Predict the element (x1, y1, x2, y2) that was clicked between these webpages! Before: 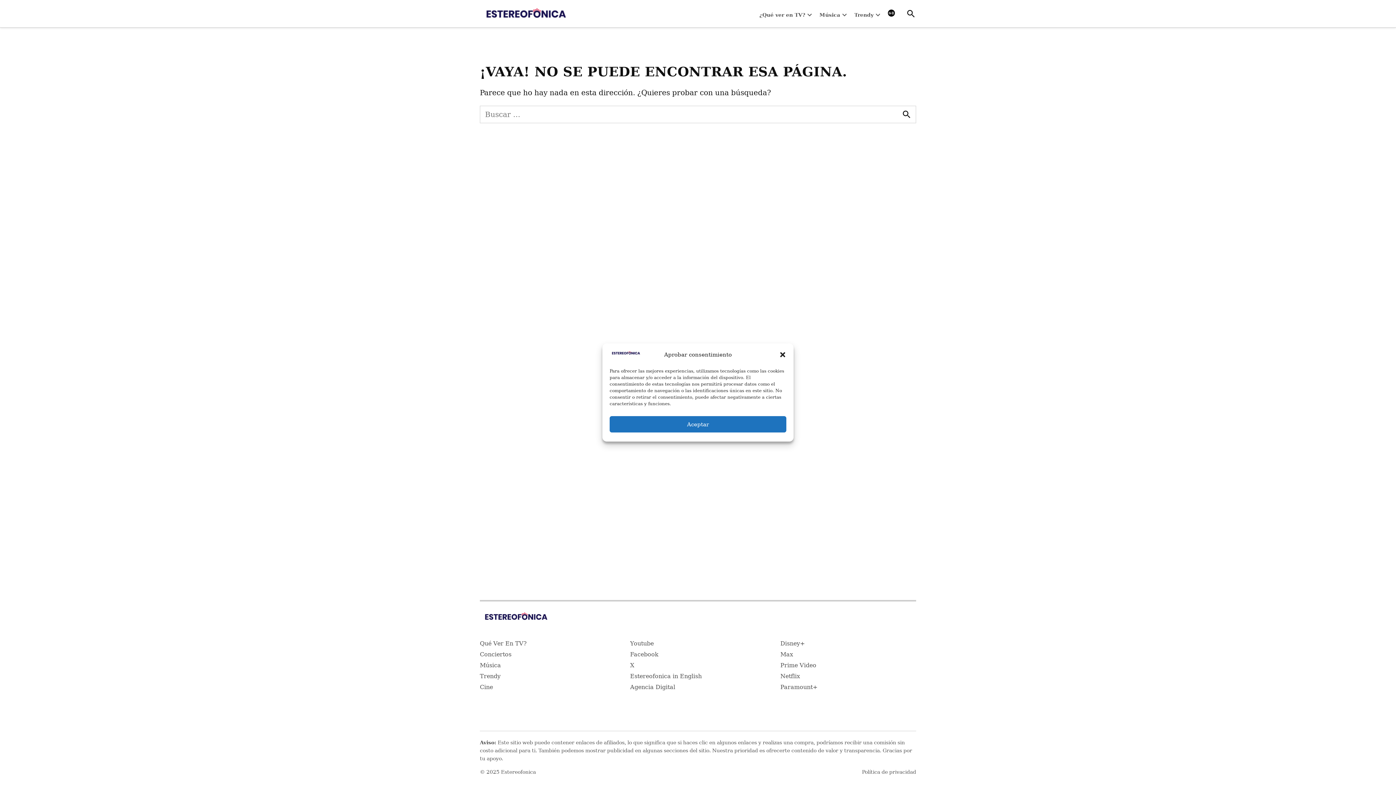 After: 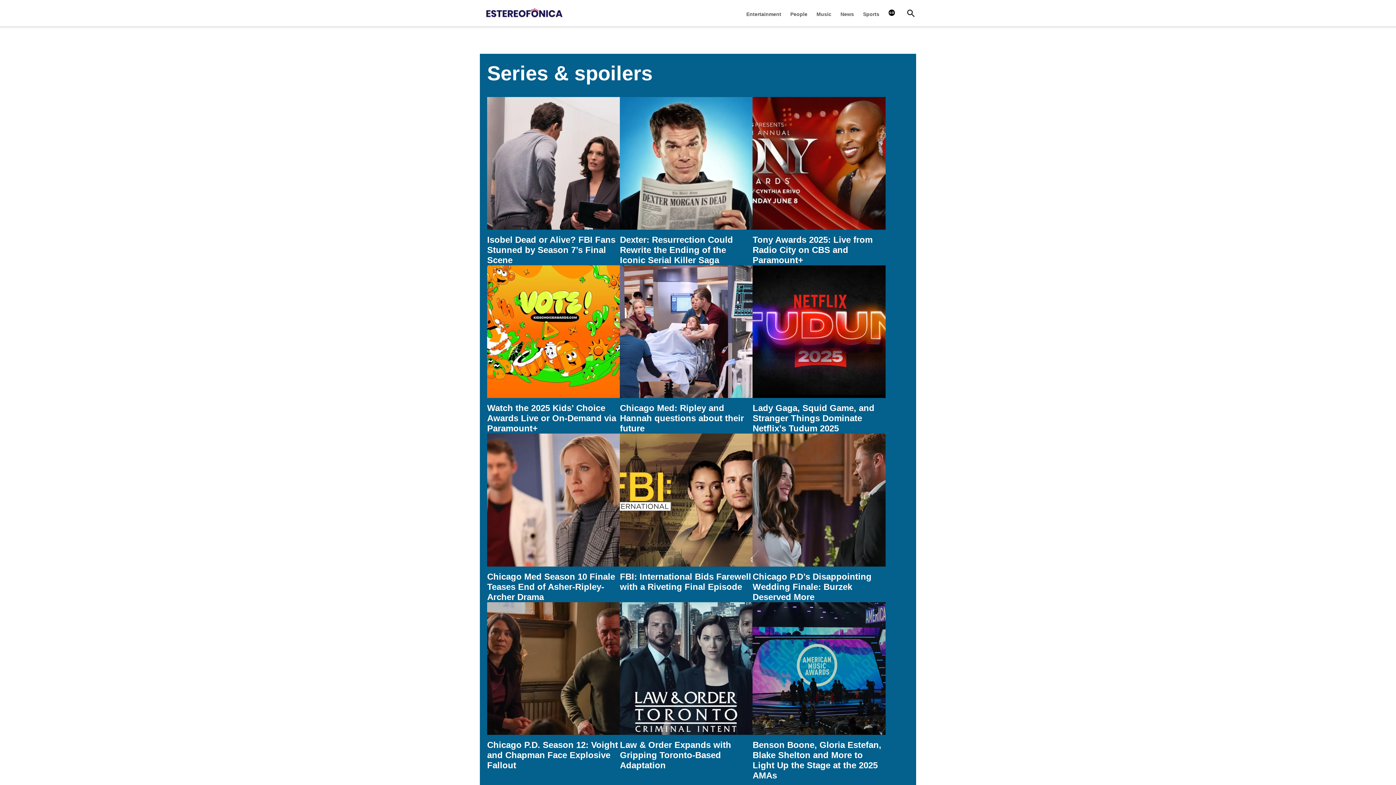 Action: label: Estereofonica in English bbox: (630, 670, 701, 681)